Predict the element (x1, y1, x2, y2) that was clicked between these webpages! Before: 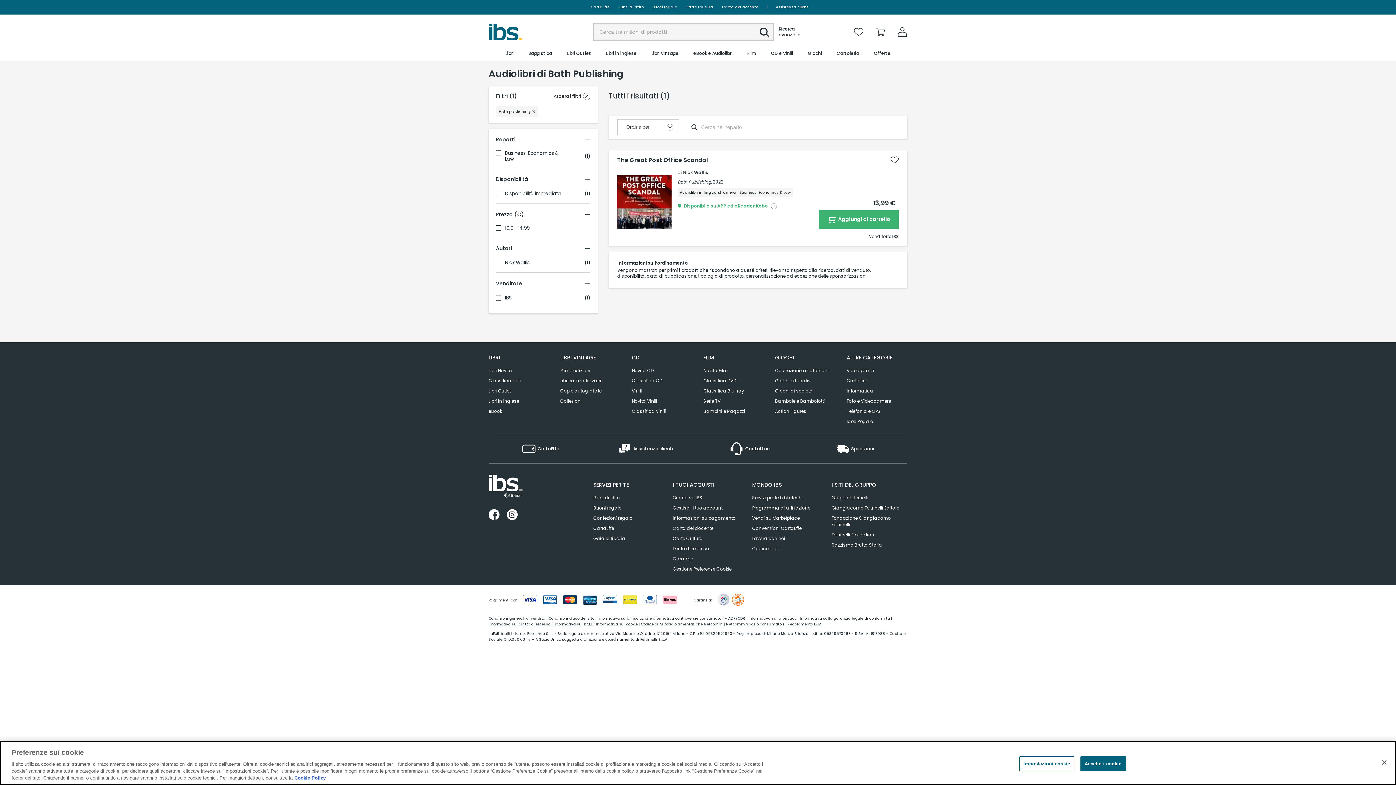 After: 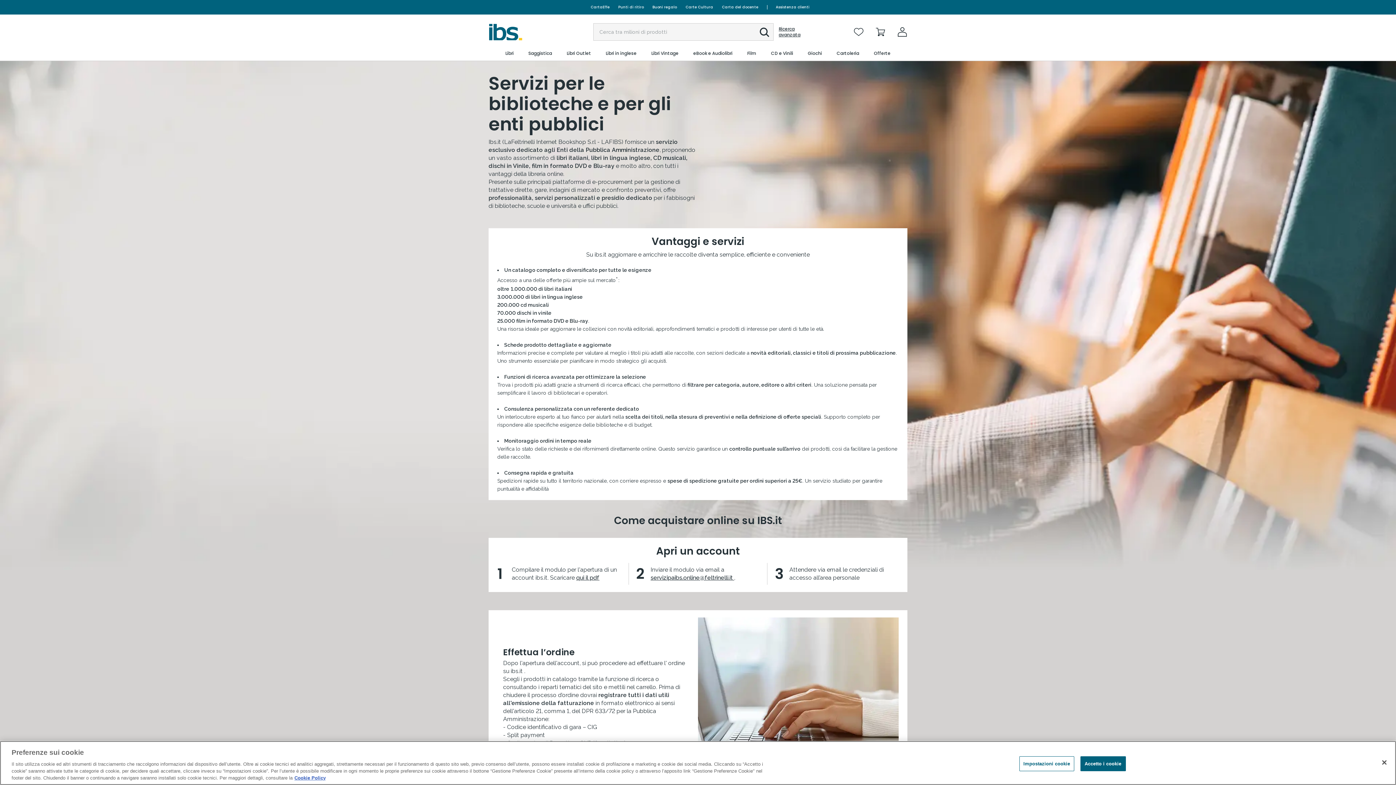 Action: bbox: (752, 493, 804, 503) label: Servizi per le biblioteche